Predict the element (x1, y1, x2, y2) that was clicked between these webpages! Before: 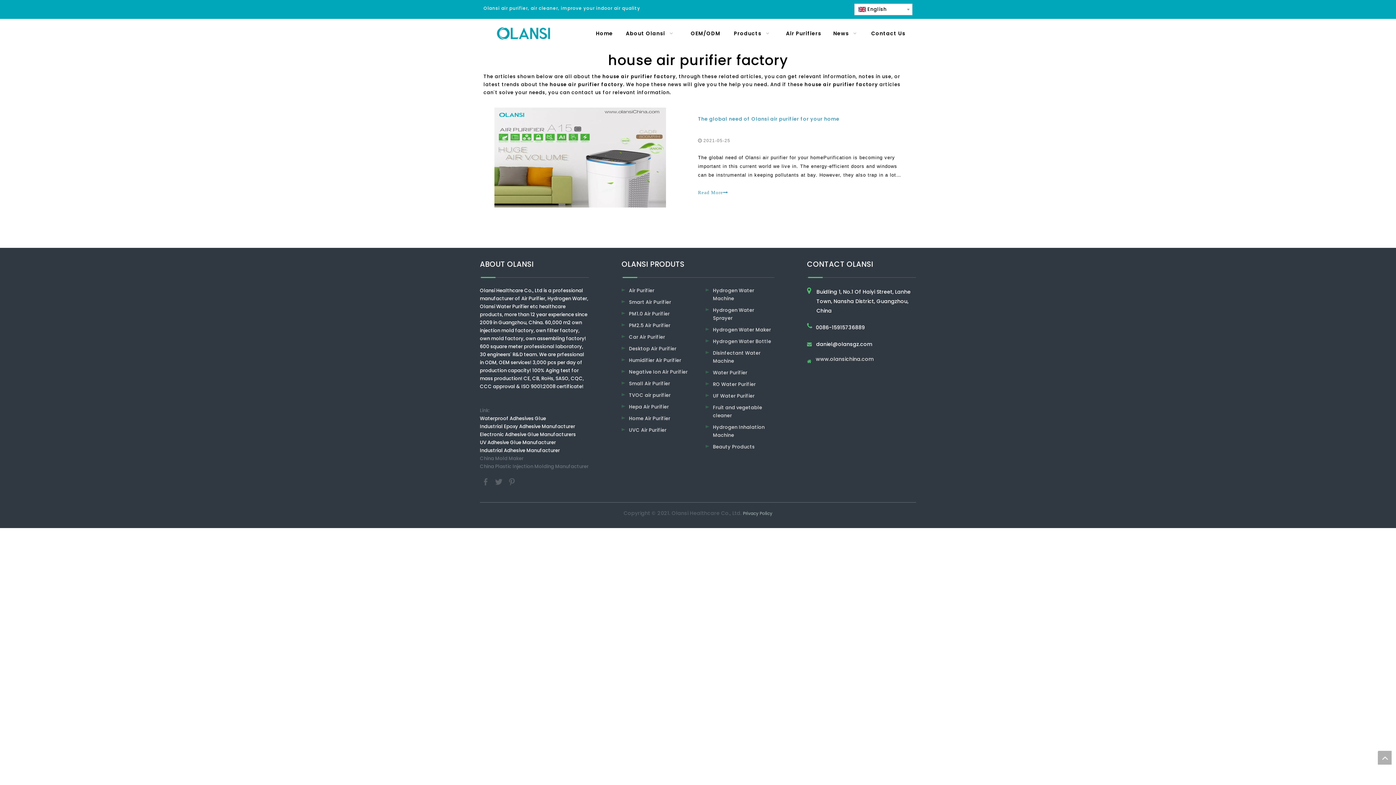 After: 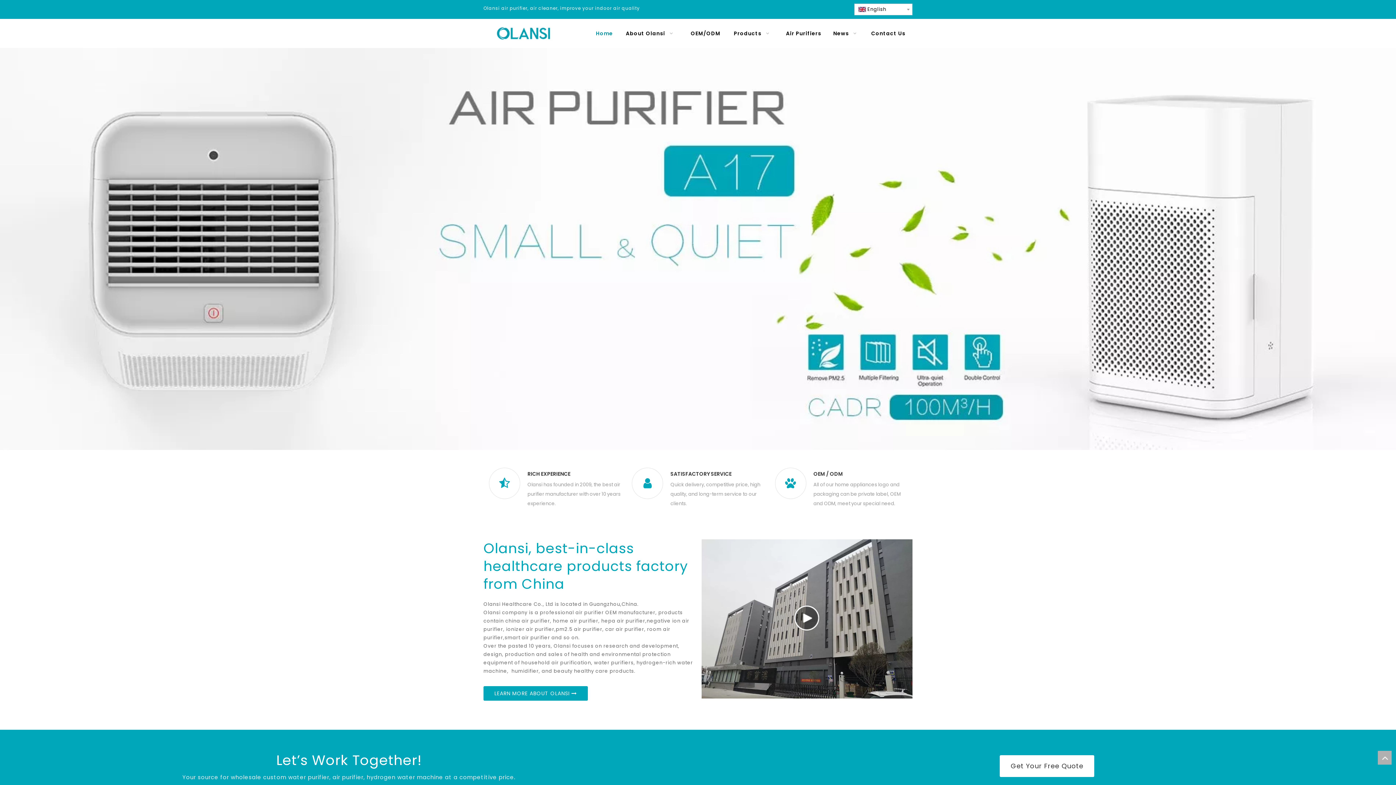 Action: bbox: (483, 22, 570, 42)